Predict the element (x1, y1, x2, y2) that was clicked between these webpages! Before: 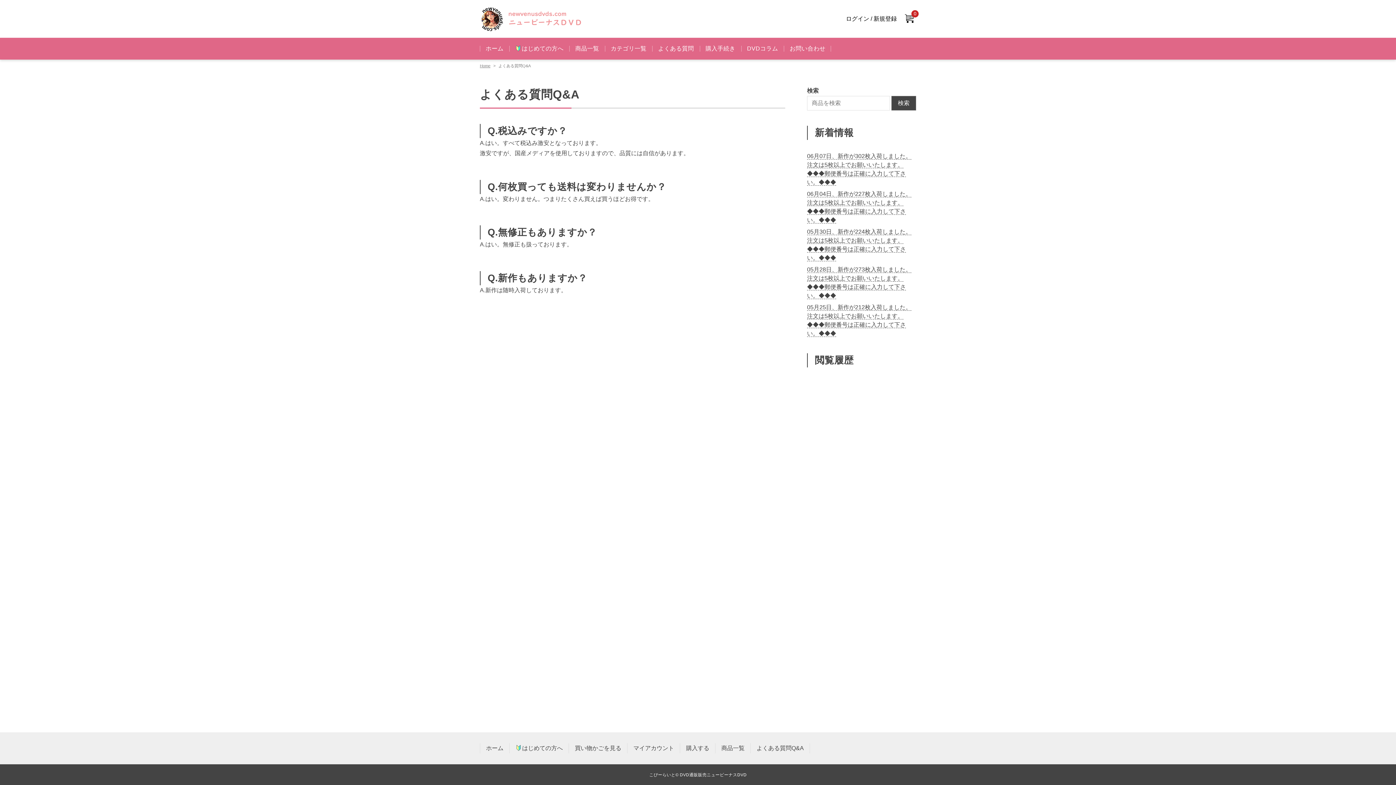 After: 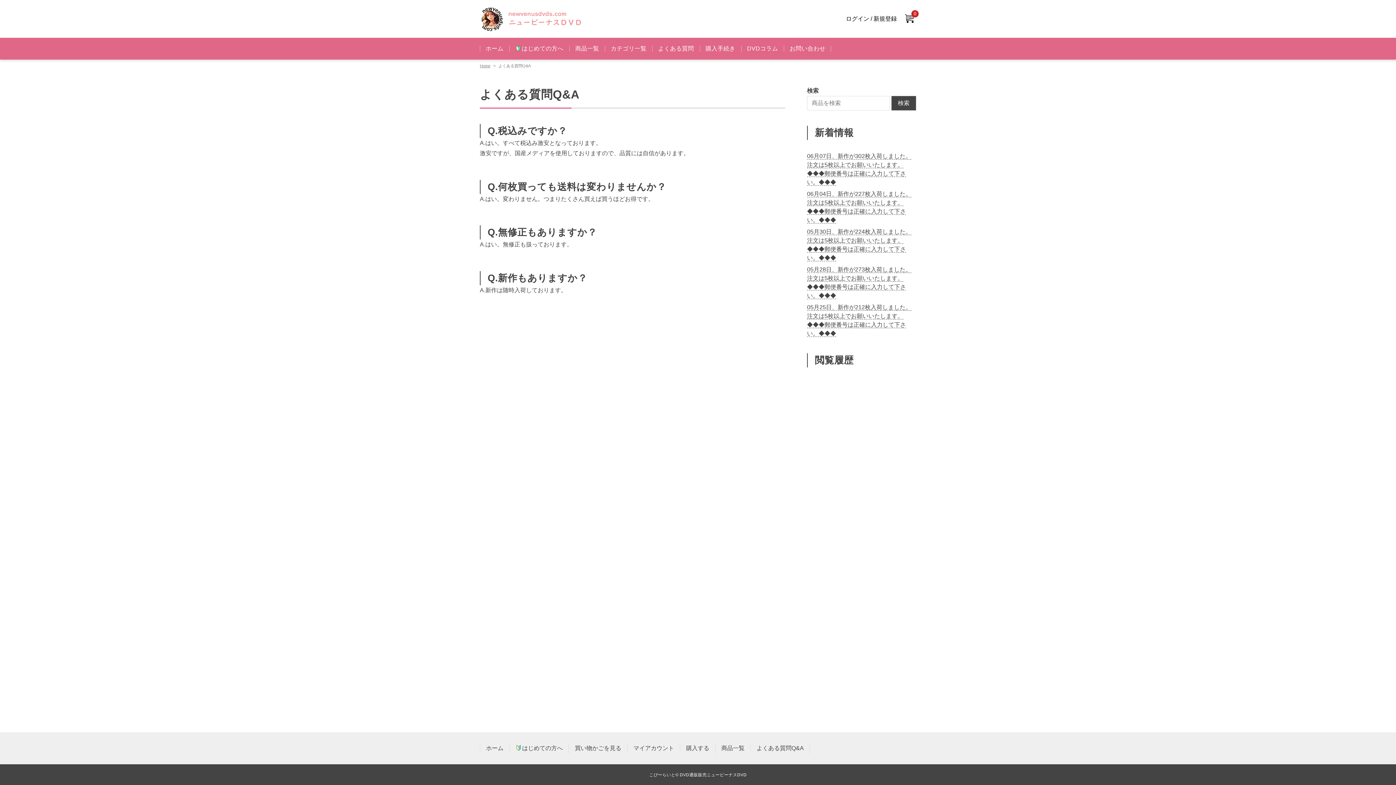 Action: bbox: (891, 96, 916, 110) label: 検索